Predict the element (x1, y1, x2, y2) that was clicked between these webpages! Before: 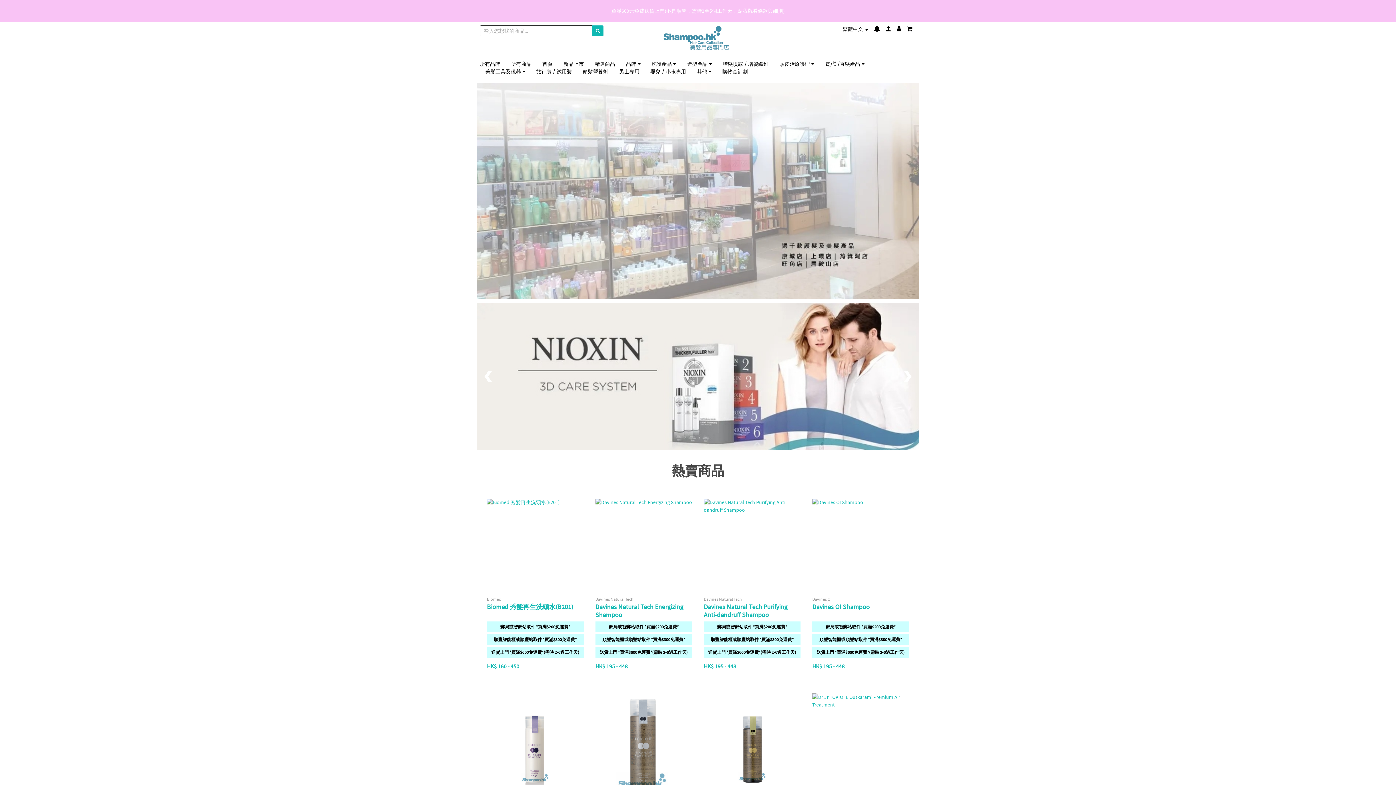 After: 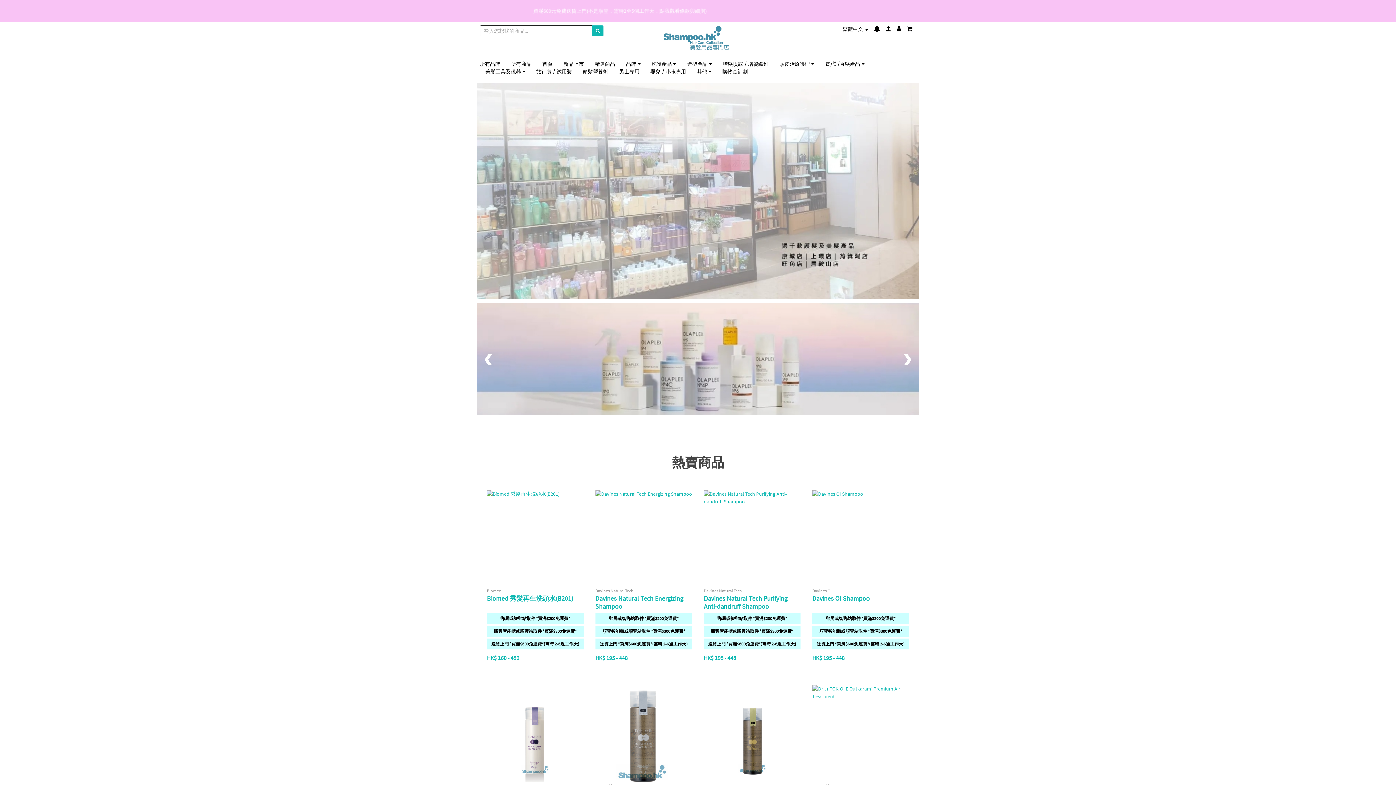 Action: bbox: (542, 60, 552, 67) label: 首頁